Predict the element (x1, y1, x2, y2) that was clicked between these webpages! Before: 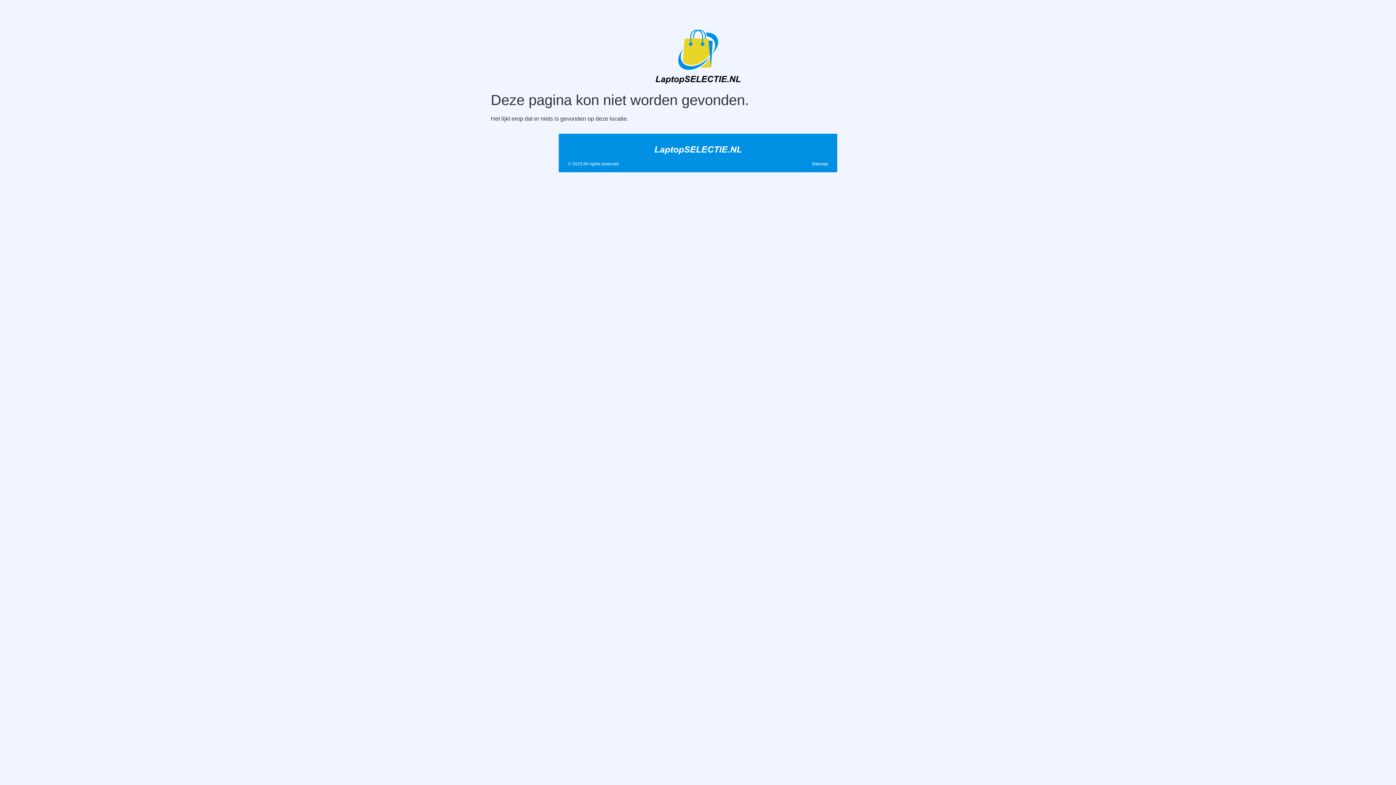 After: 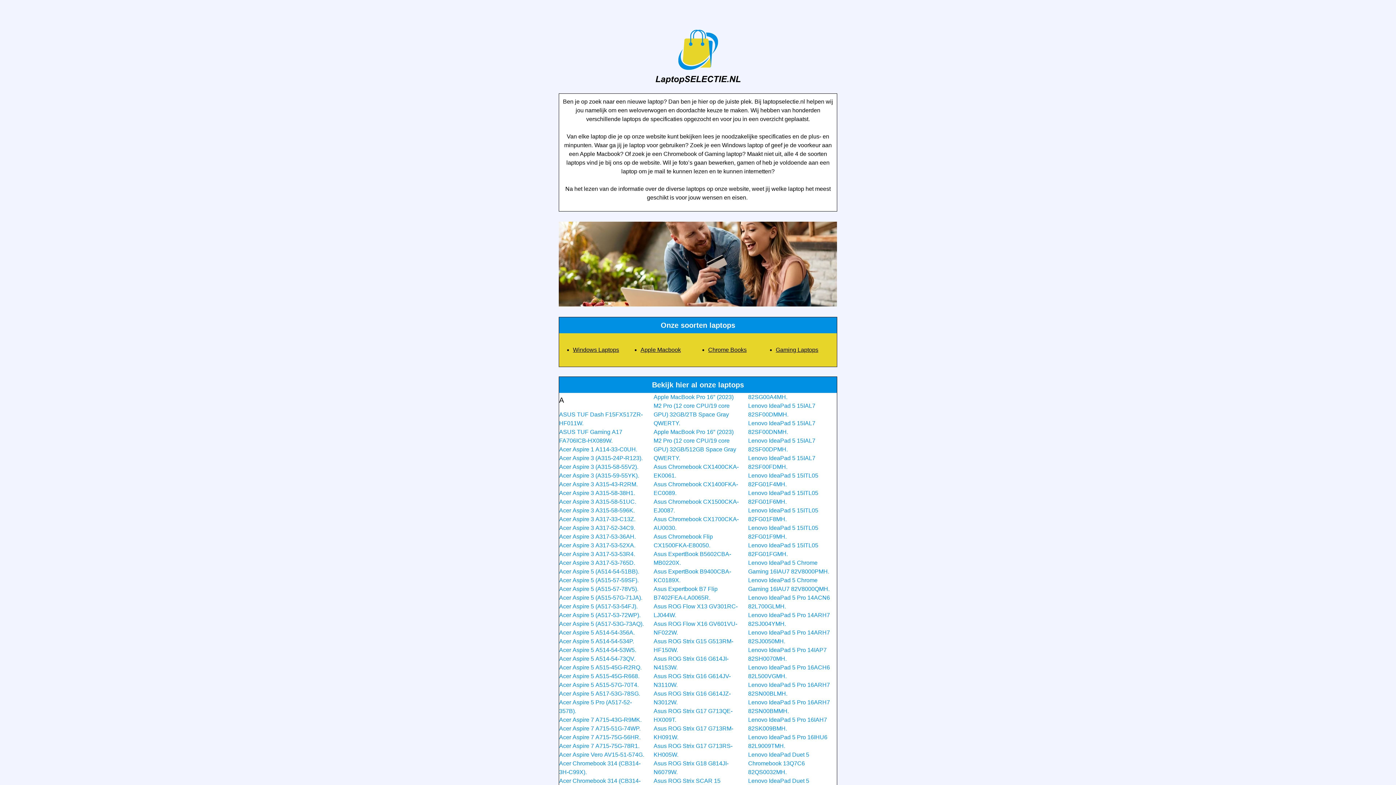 Action: bbox: (655, 29, 741, 84)